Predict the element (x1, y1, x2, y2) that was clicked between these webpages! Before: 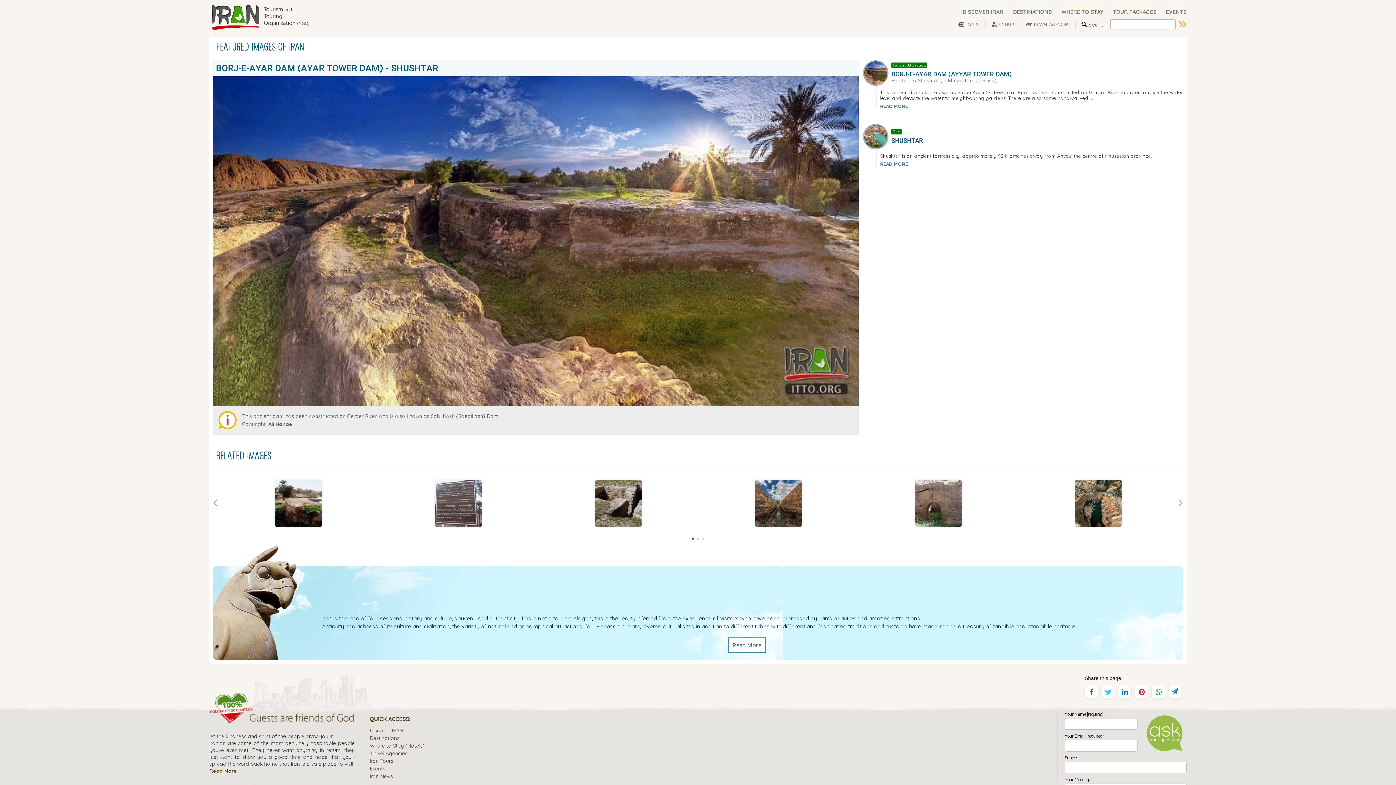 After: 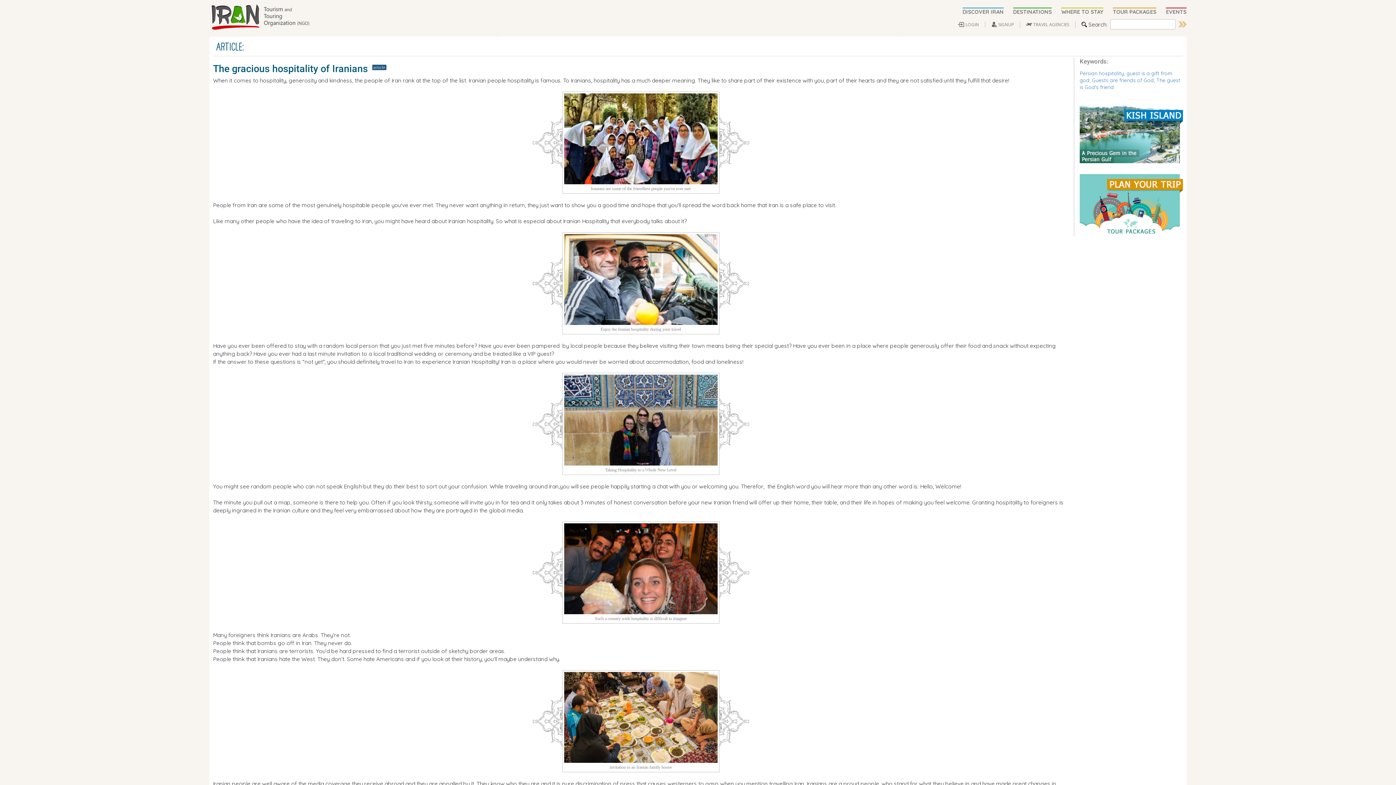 Action: label: Read More bbox: (209, 767, 237, 774)